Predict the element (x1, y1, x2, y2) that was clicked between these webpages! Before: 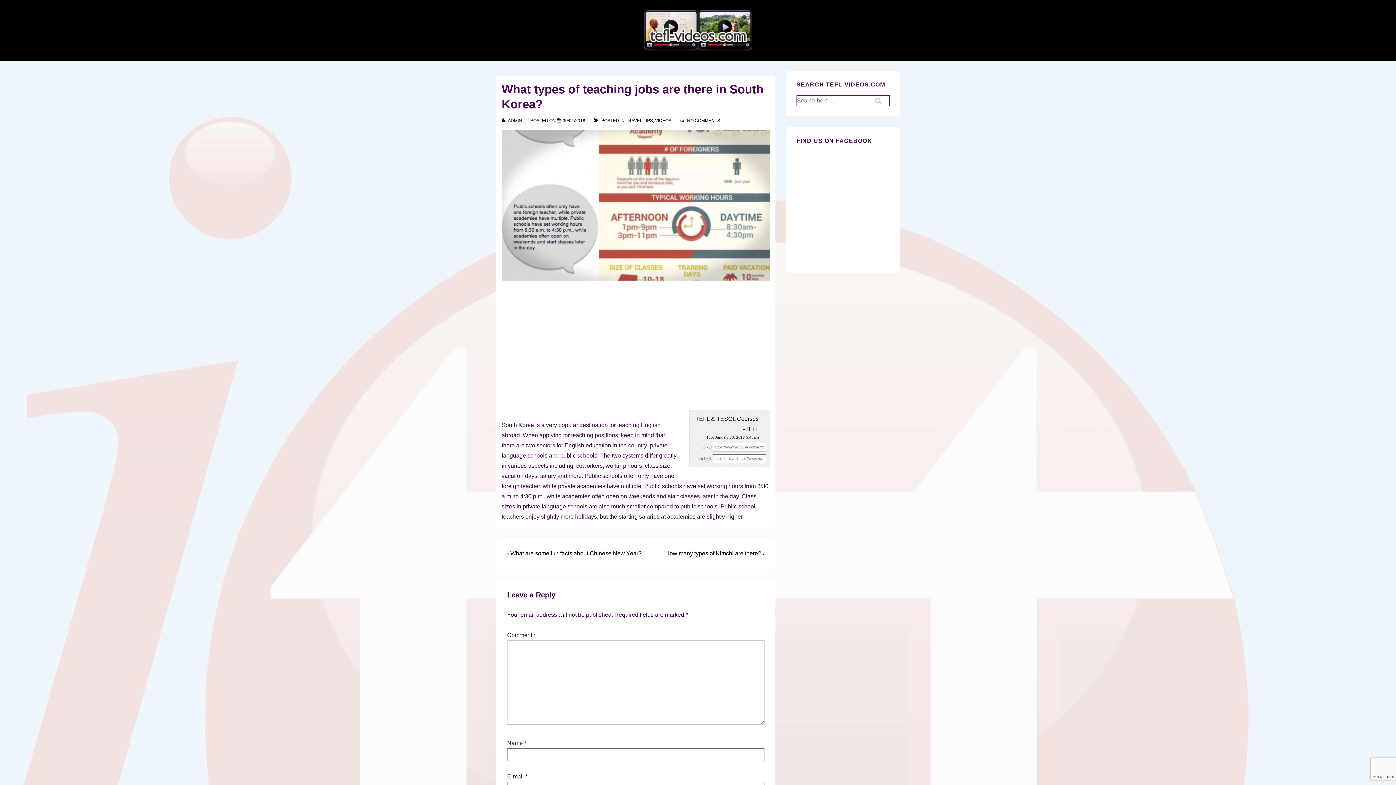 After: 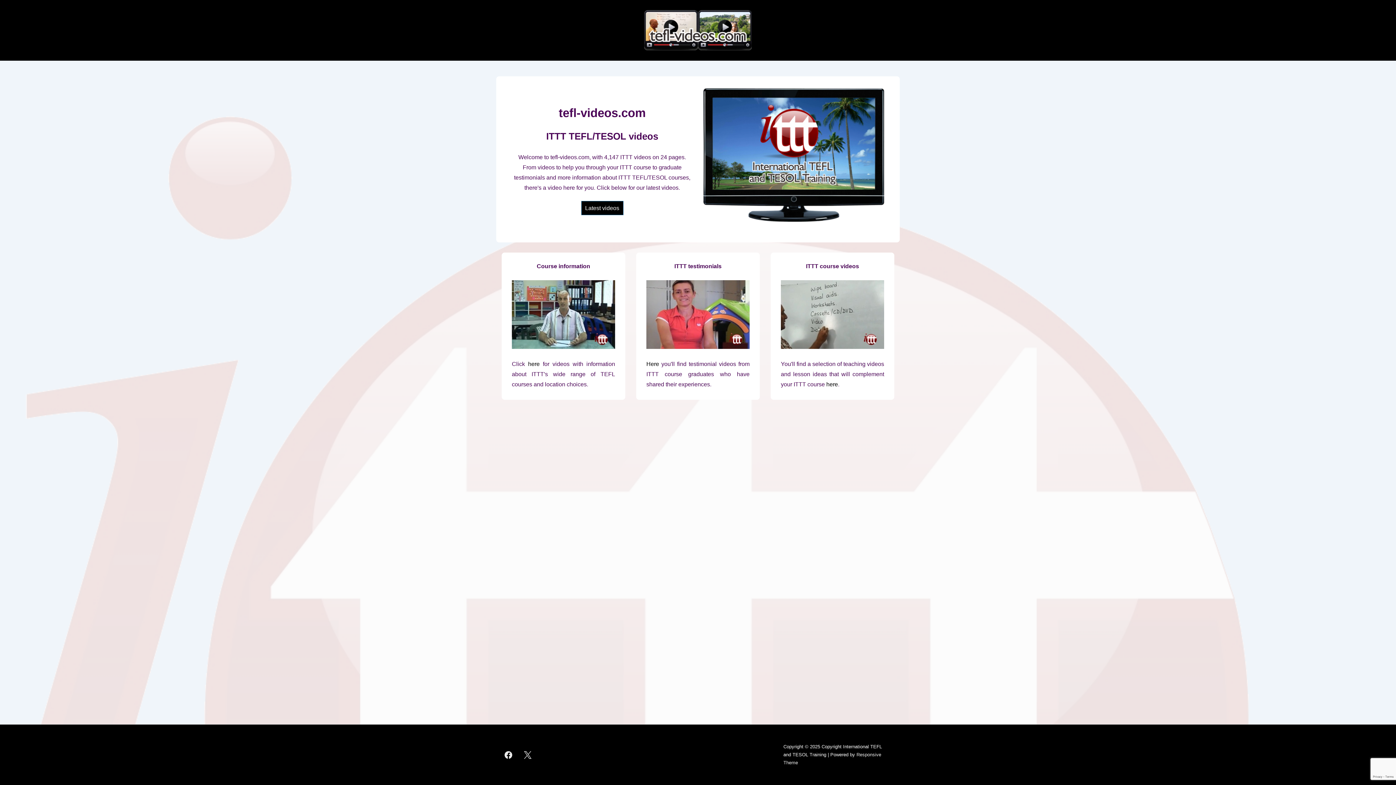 Action: bbox: (644, 10, 752, 50)